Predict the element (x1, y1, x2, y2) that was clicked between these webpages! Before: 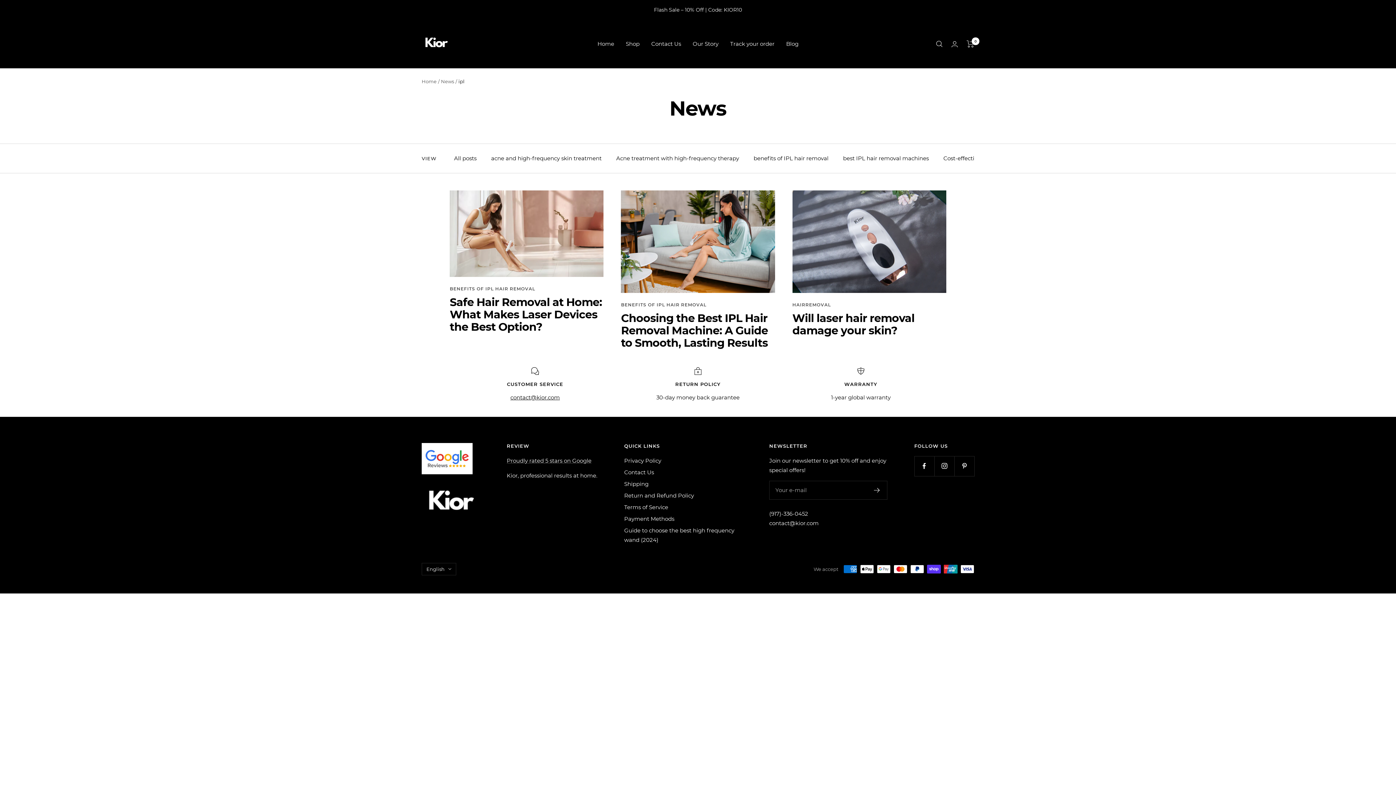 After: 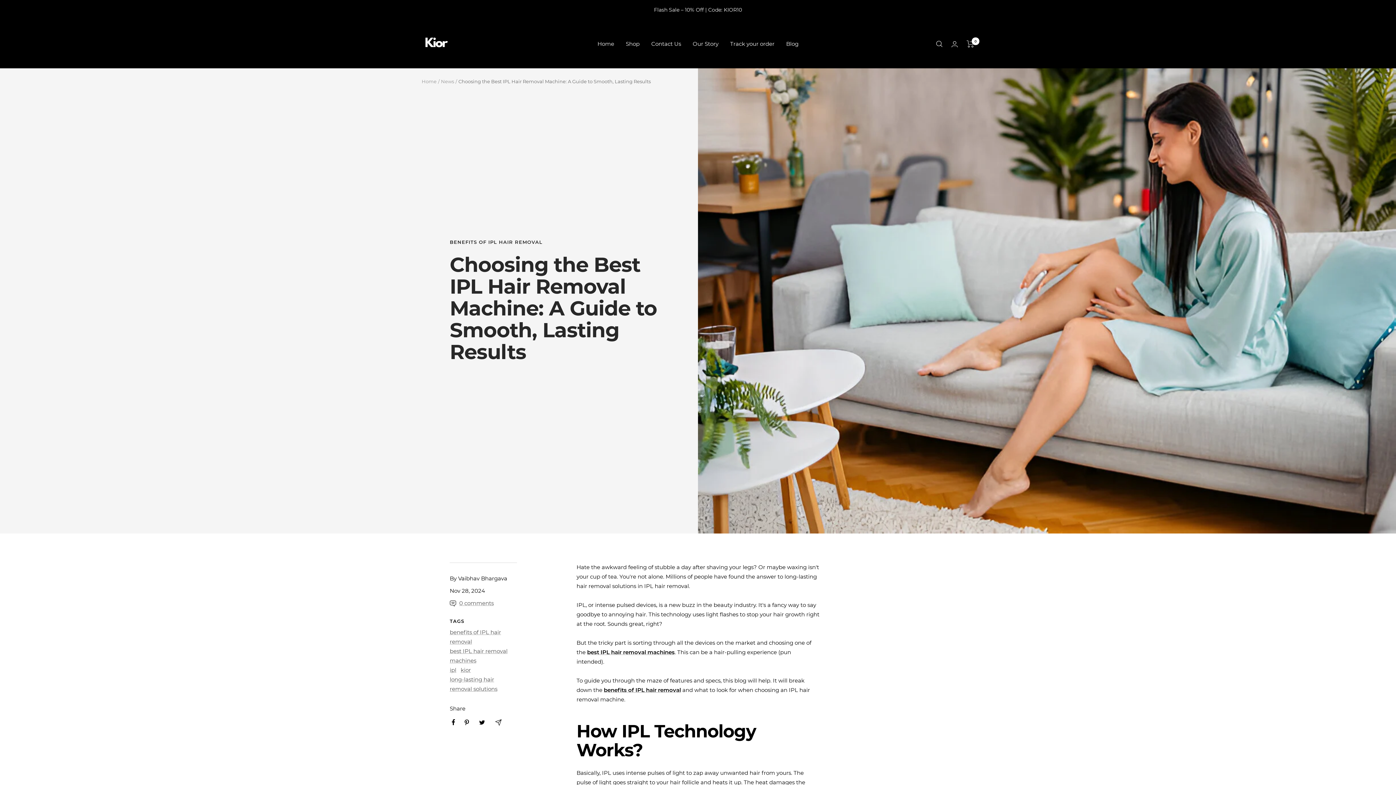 Action: bbox: (621, 311, 768, 349) label: Choosing the Best IPL Hair Removal Machine: A Guide to Smooth, Lasting Results